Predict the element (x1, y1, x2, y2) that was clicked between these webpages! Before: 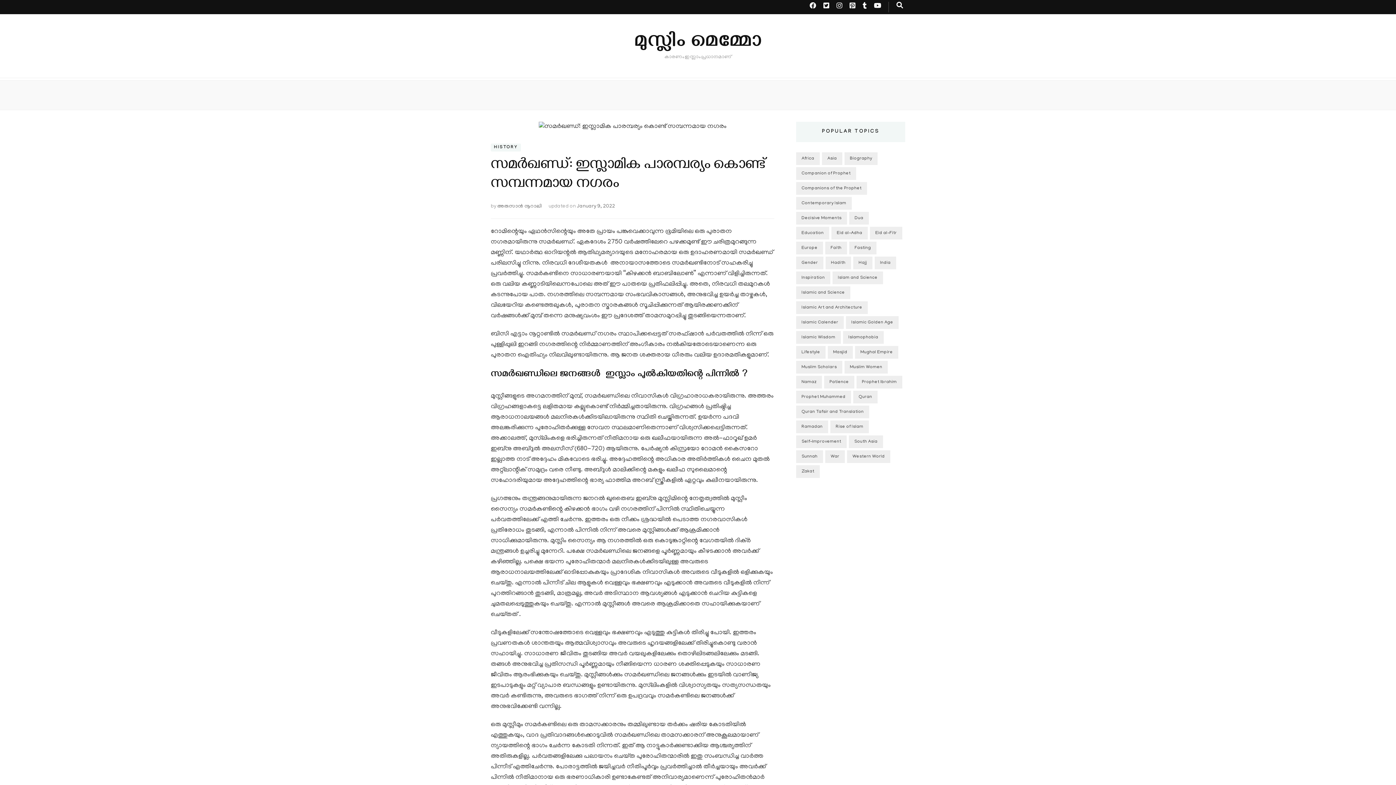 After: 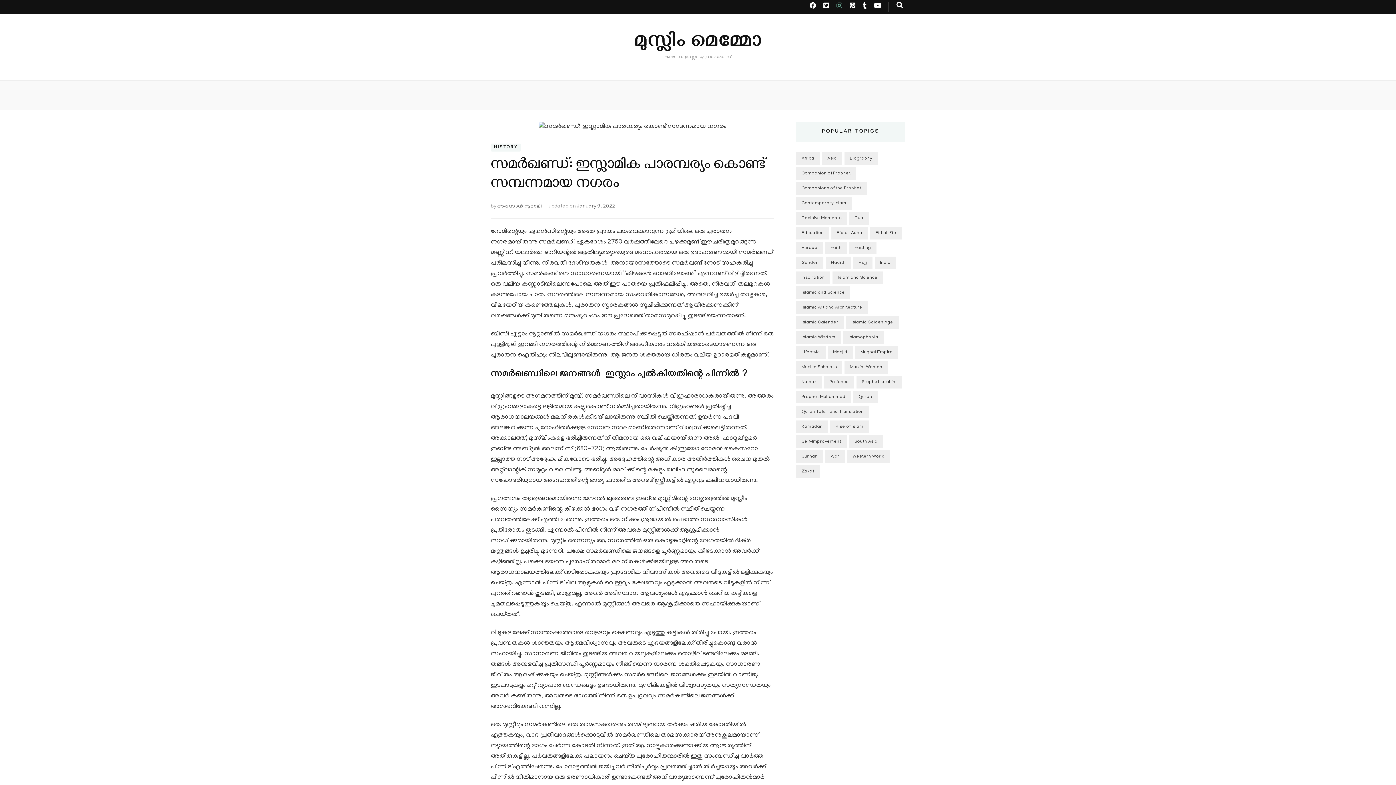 Action: bbox: (836, 3, 842, 10)